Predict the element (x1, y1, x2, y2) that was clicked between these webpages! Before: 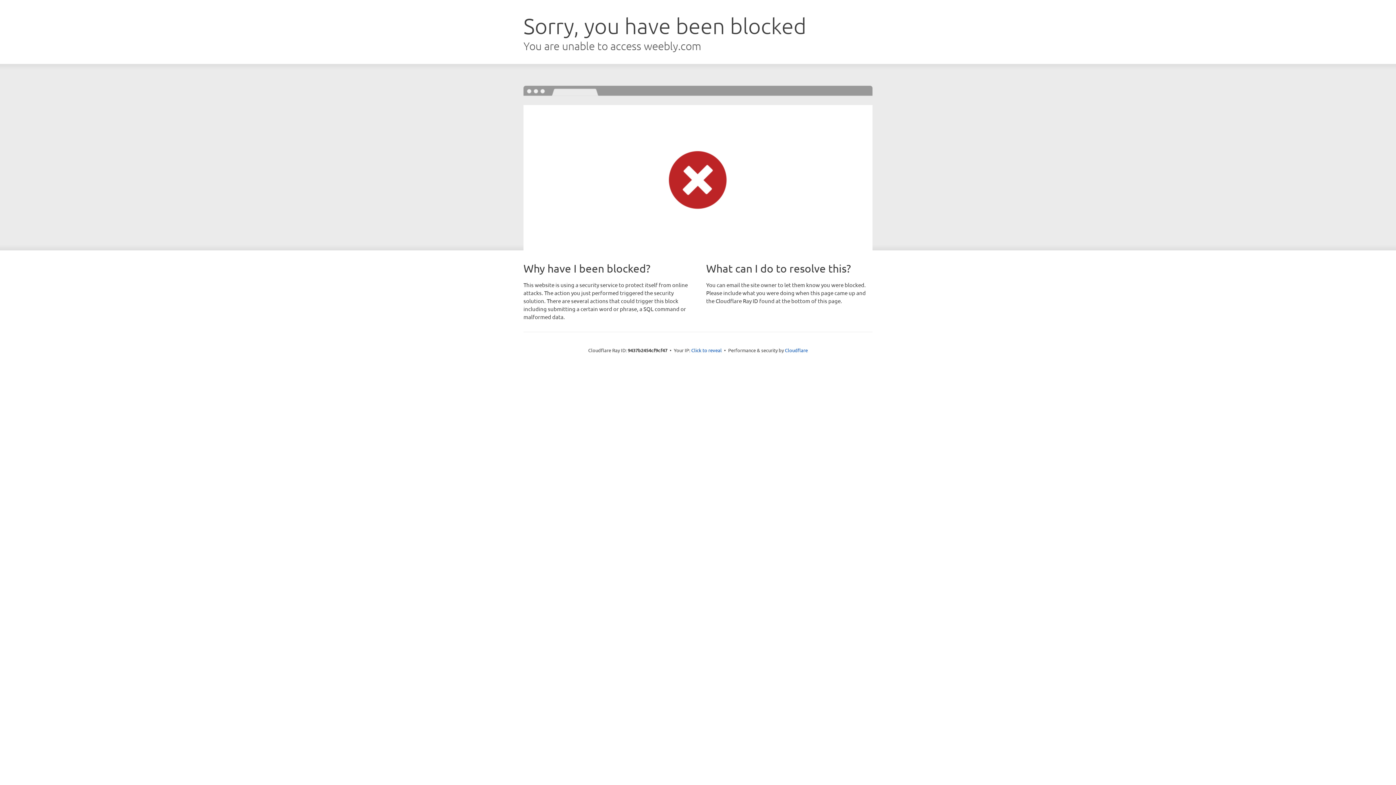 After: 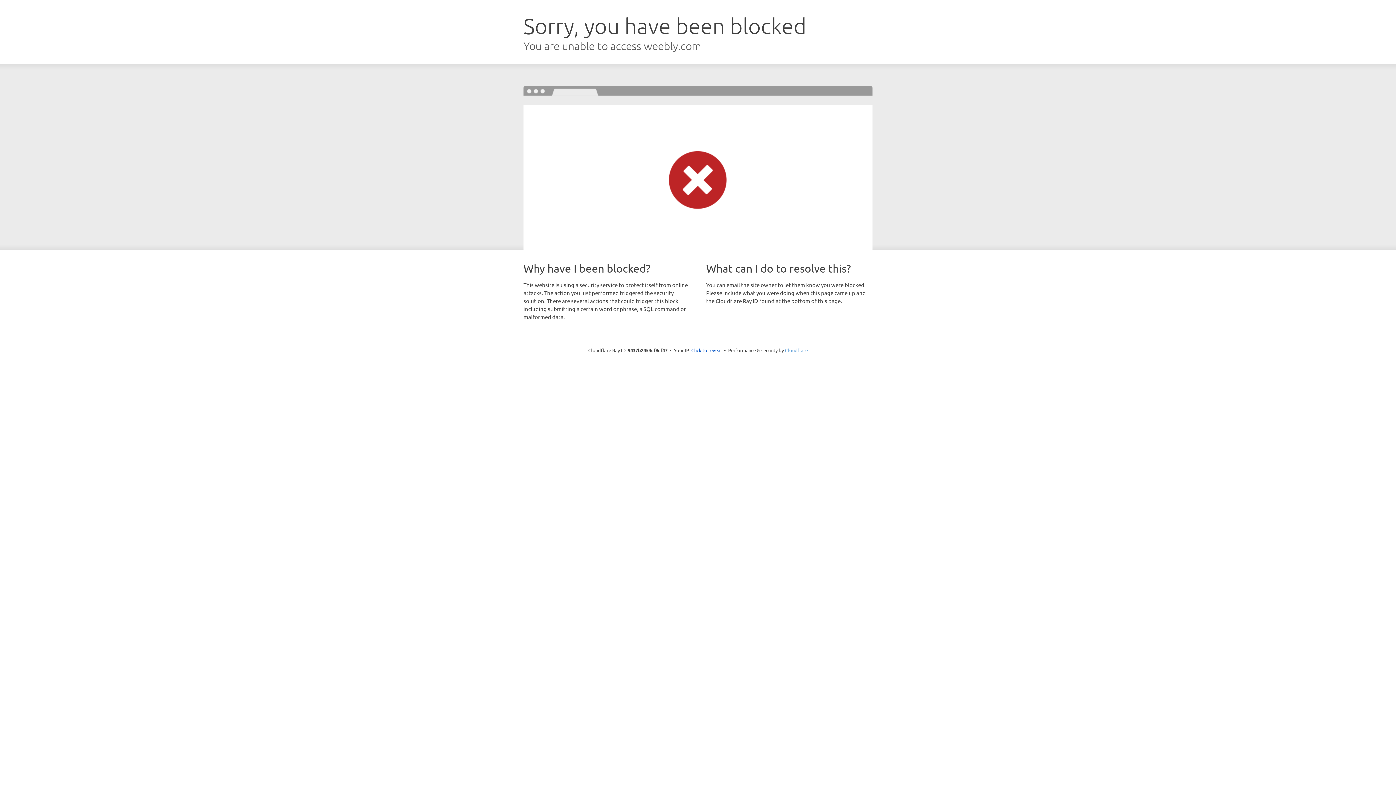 Action: bbox: (785, 347, 808, 353) label: Cloudflare